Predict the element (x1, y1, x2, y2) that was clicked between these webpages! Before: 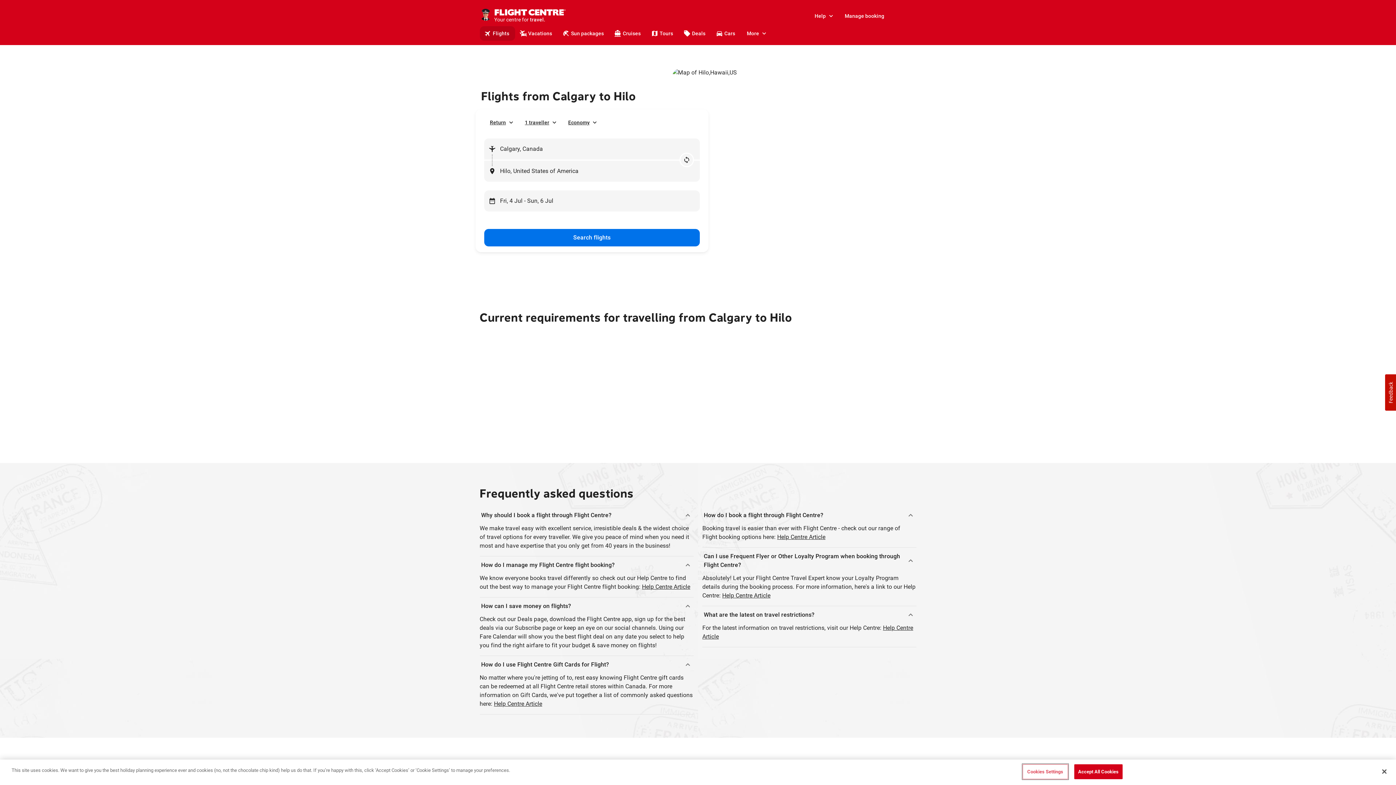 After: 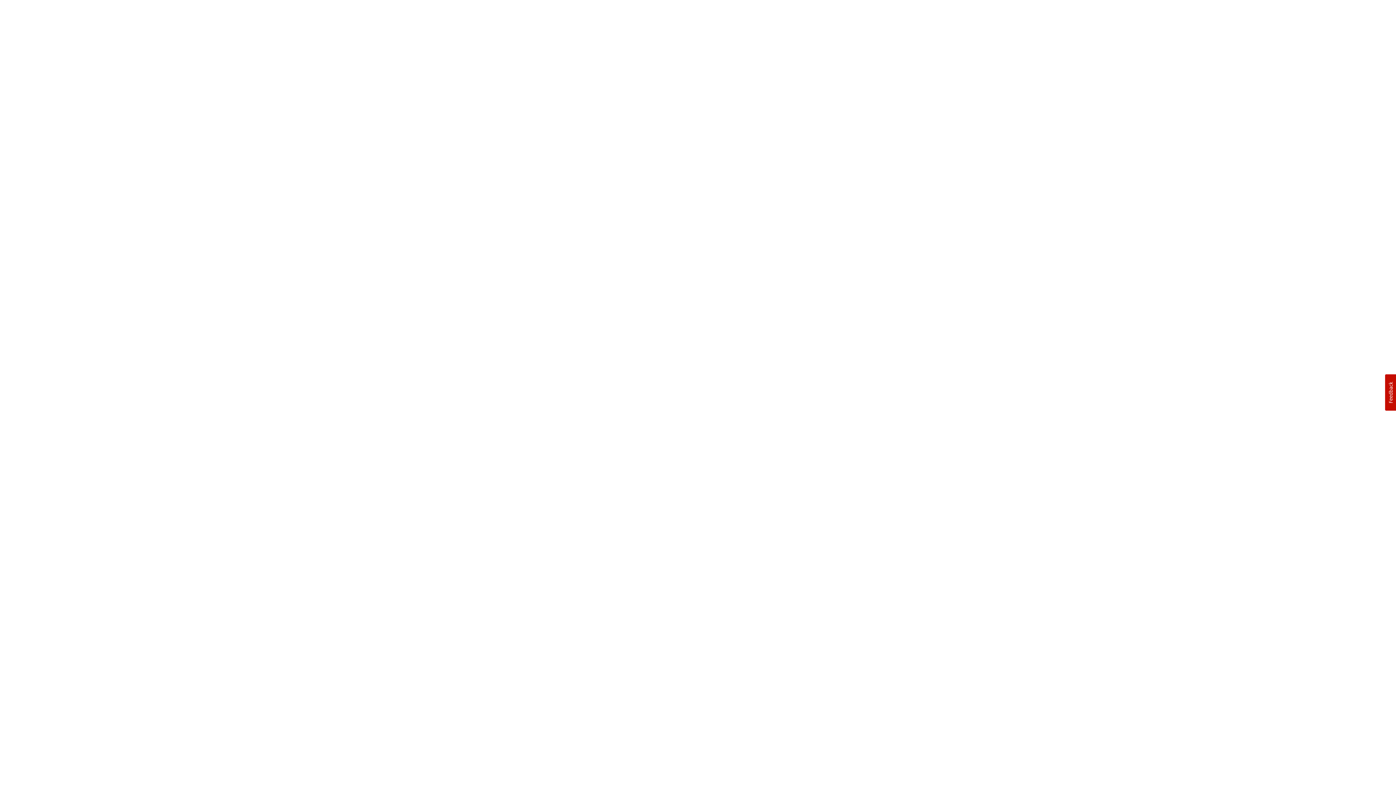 Action: label: Help Centre Article bbox: (777, 533, 825, 540)